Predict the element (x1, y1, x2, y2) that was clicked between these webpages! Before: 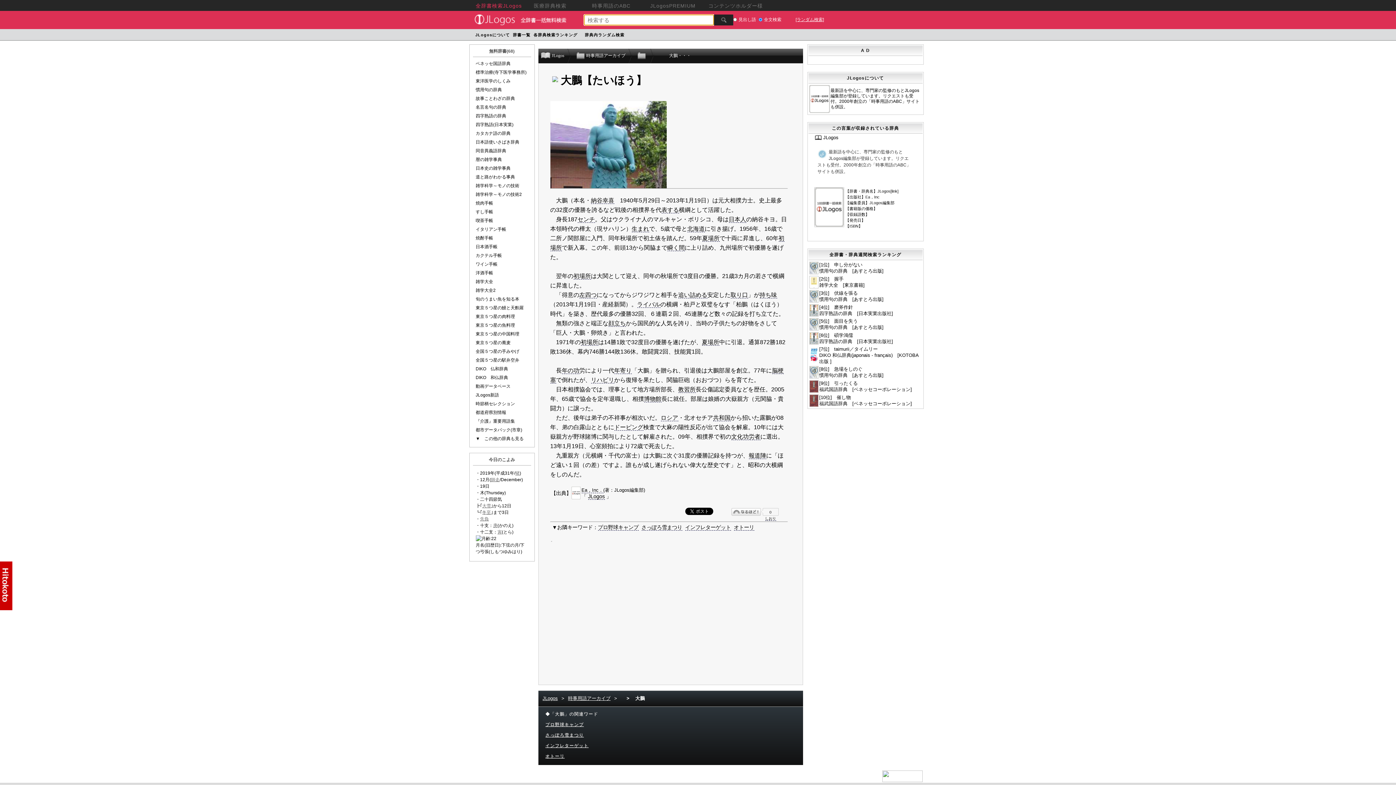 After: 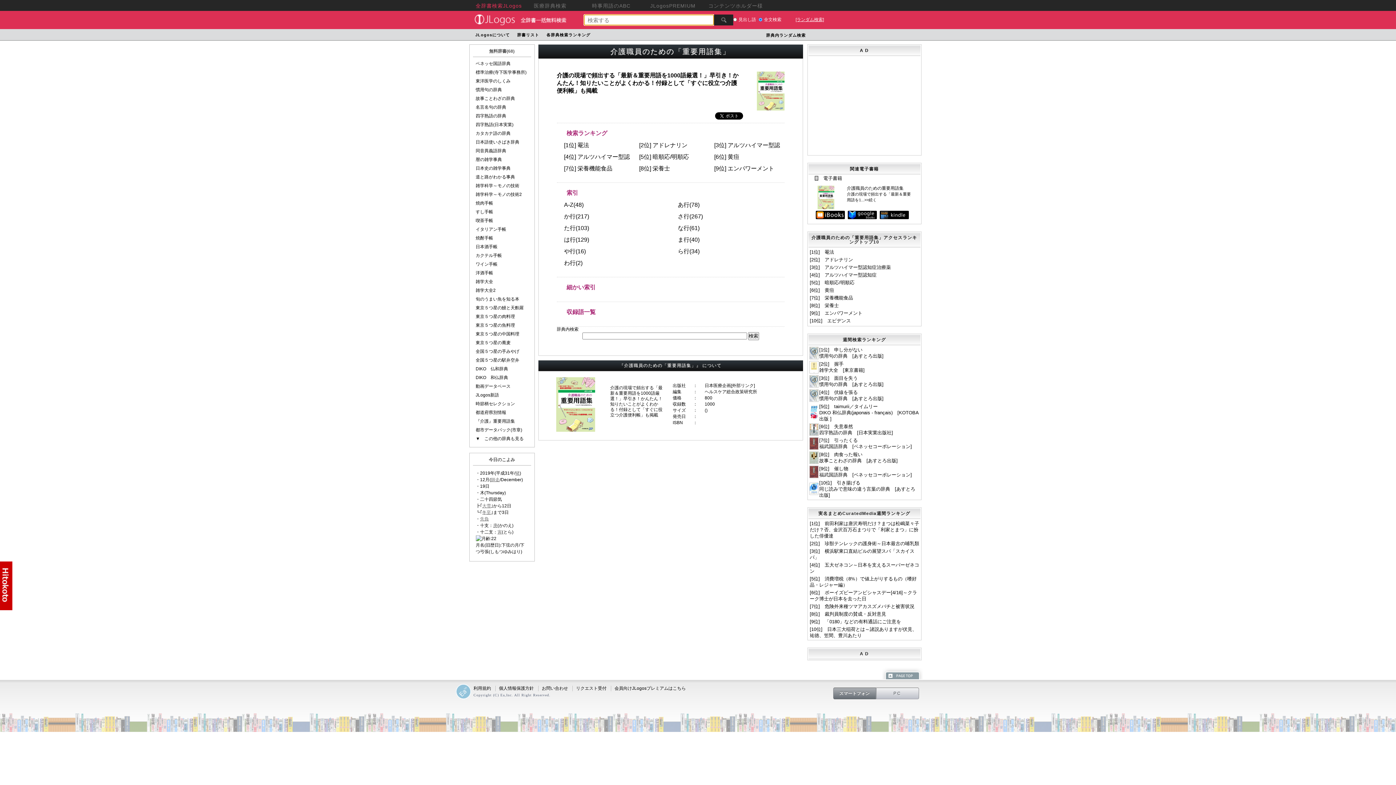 Action: bbox: (475, 418, 515, 424) label: 『介護』重要用語集